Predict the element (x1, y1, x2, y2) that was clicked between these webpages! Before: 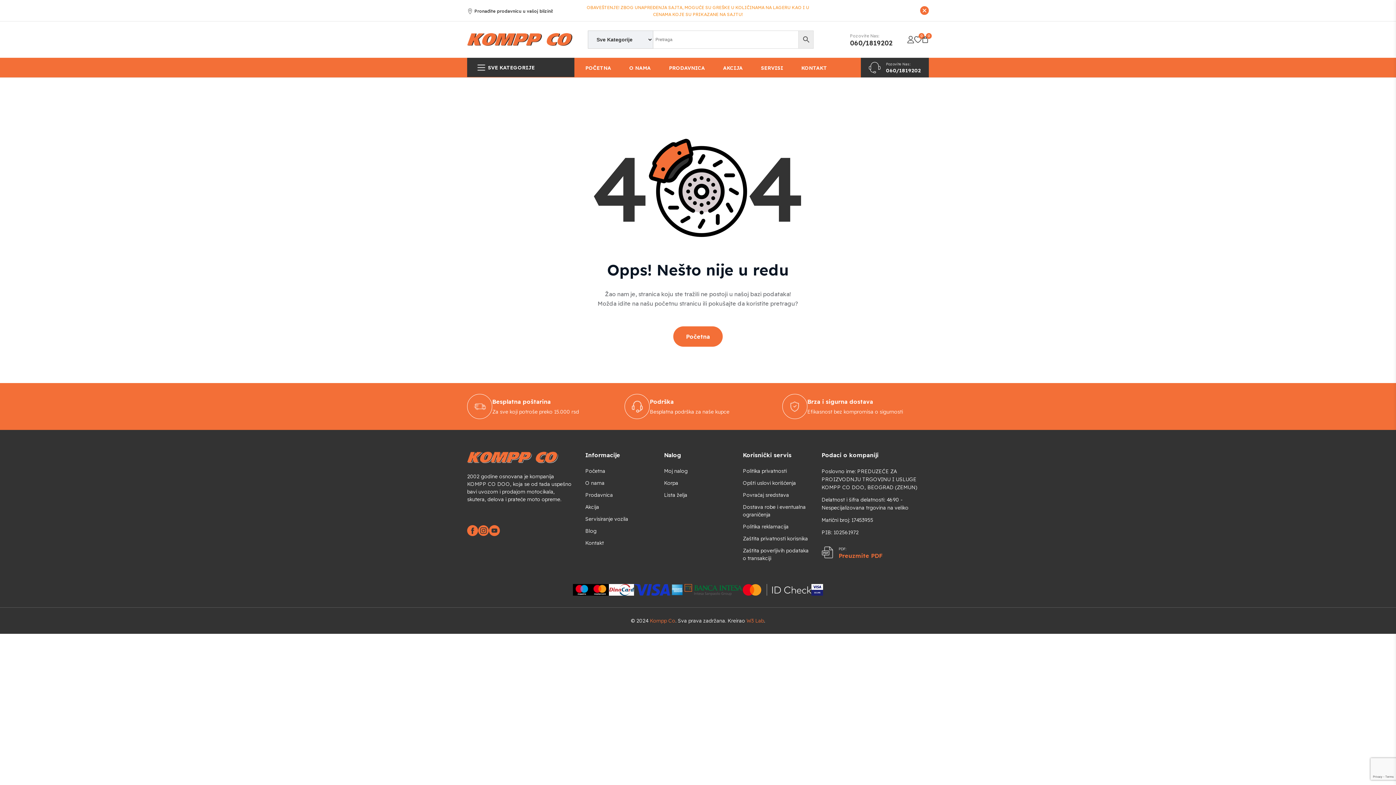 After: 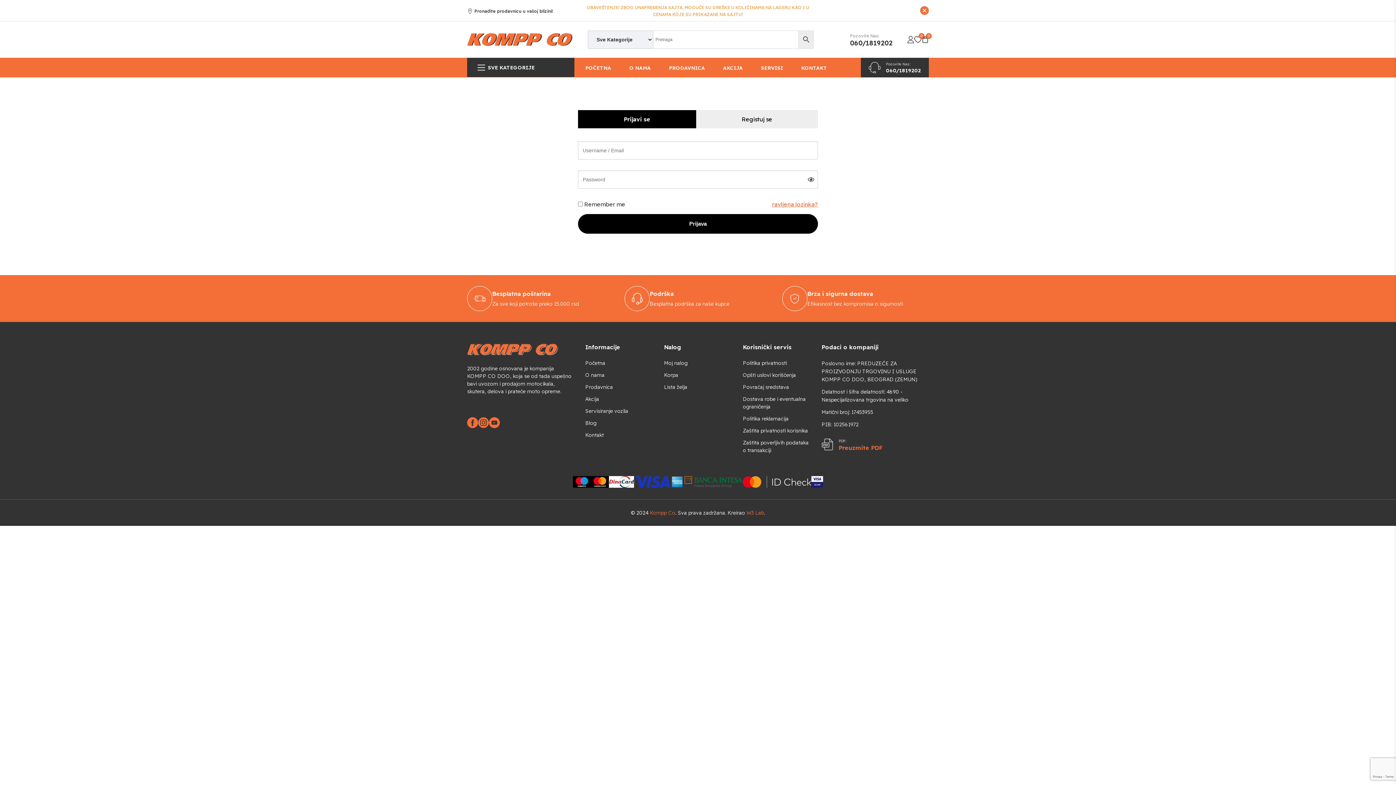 Action: bbox: (664, 467, 732, 475) label: Moj nalog